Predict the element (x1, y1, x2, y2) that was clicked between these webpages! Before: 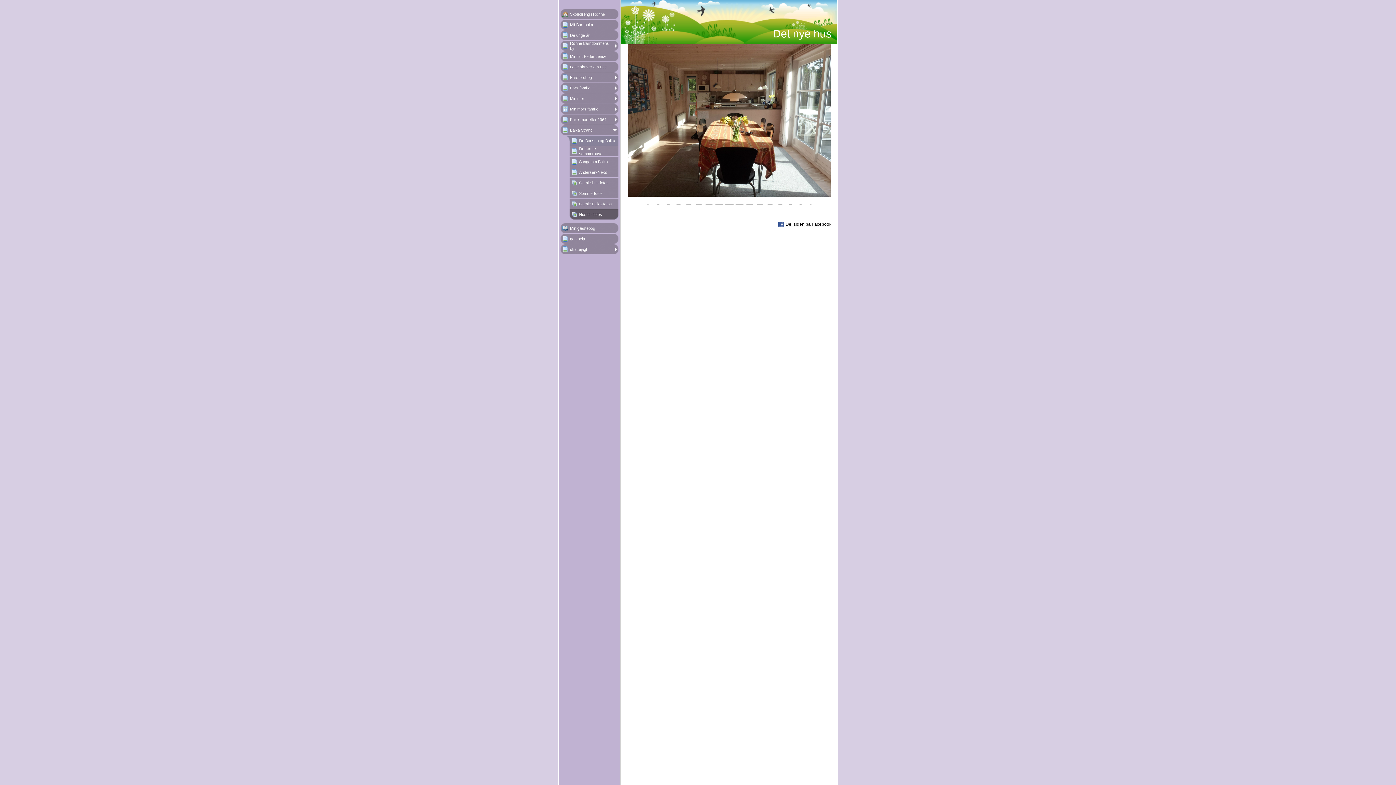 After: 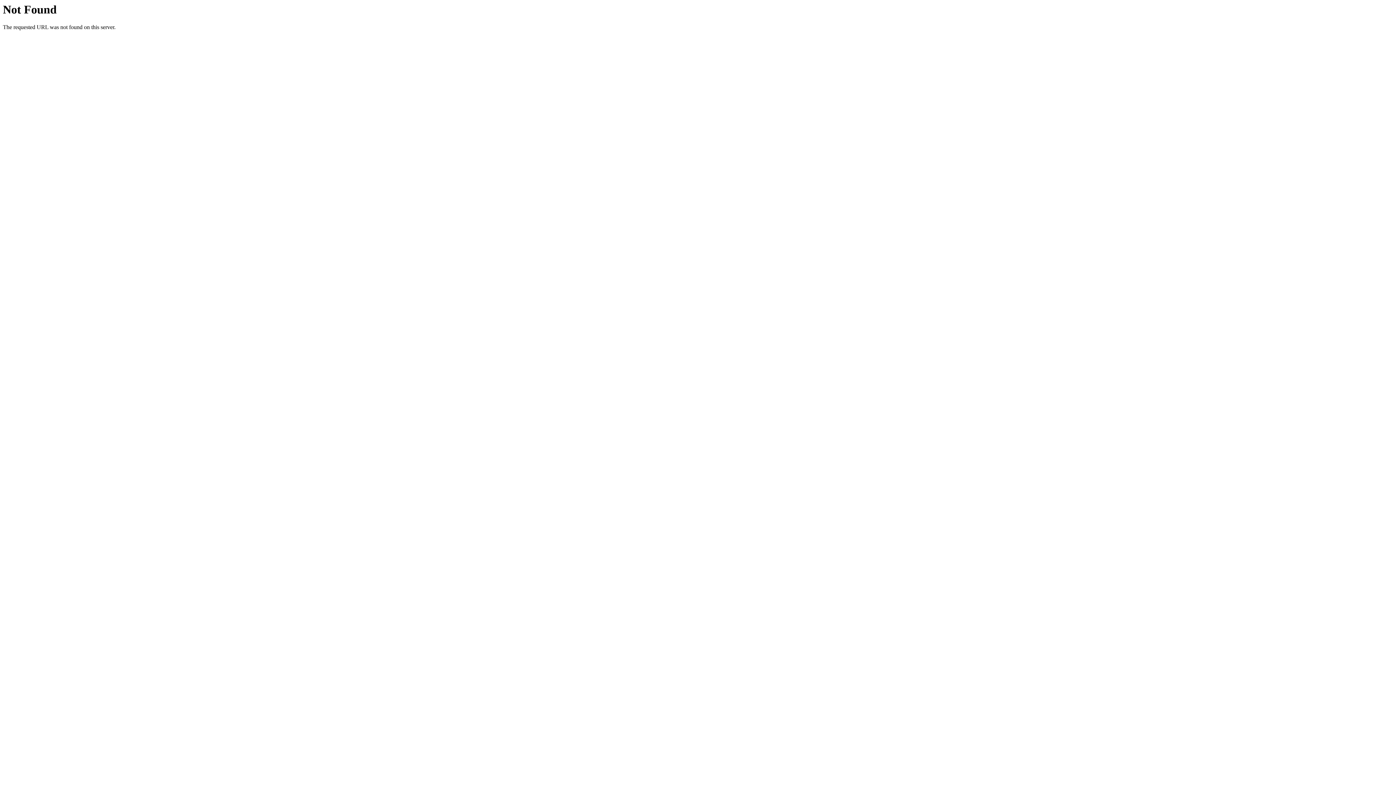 Action: bbox: (570, 146, 617, 156) label: De første sommerhuse